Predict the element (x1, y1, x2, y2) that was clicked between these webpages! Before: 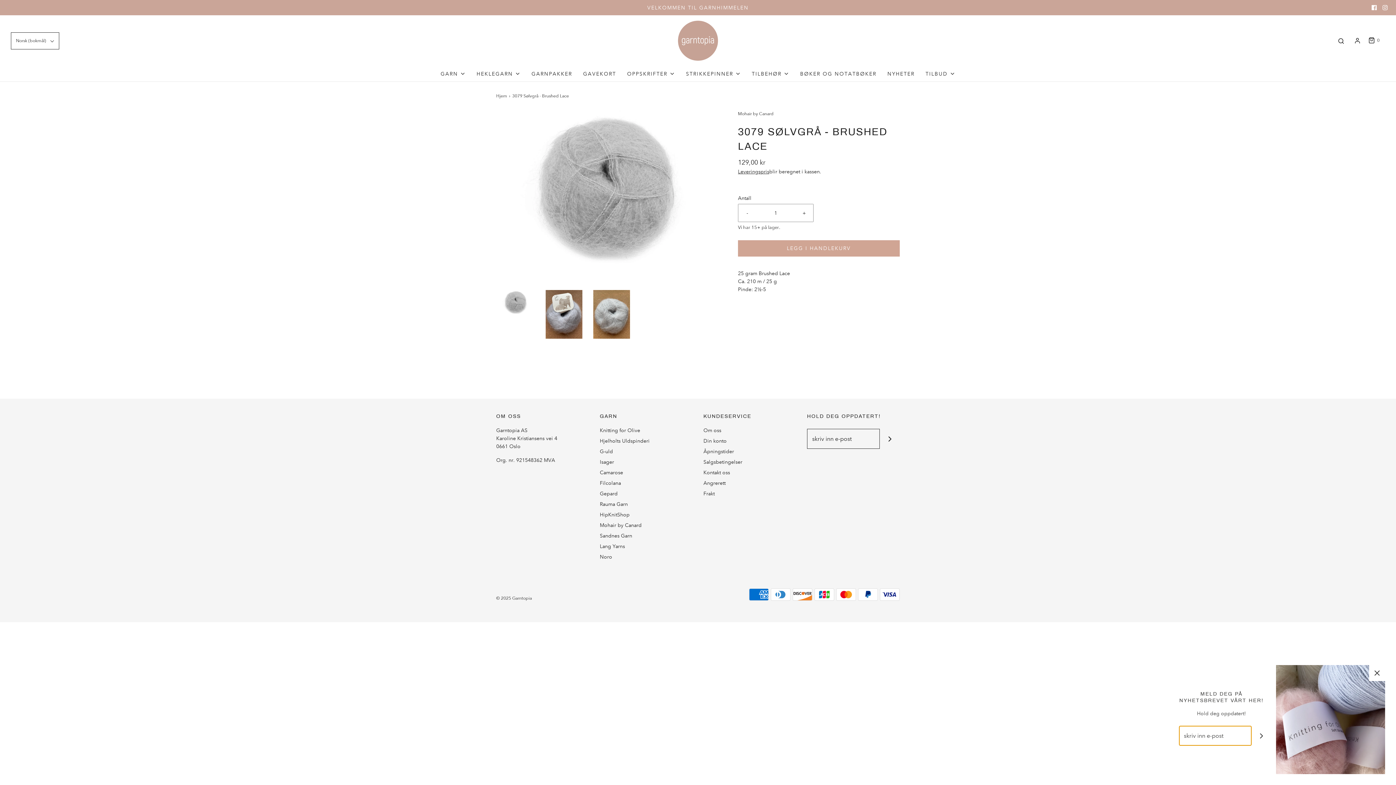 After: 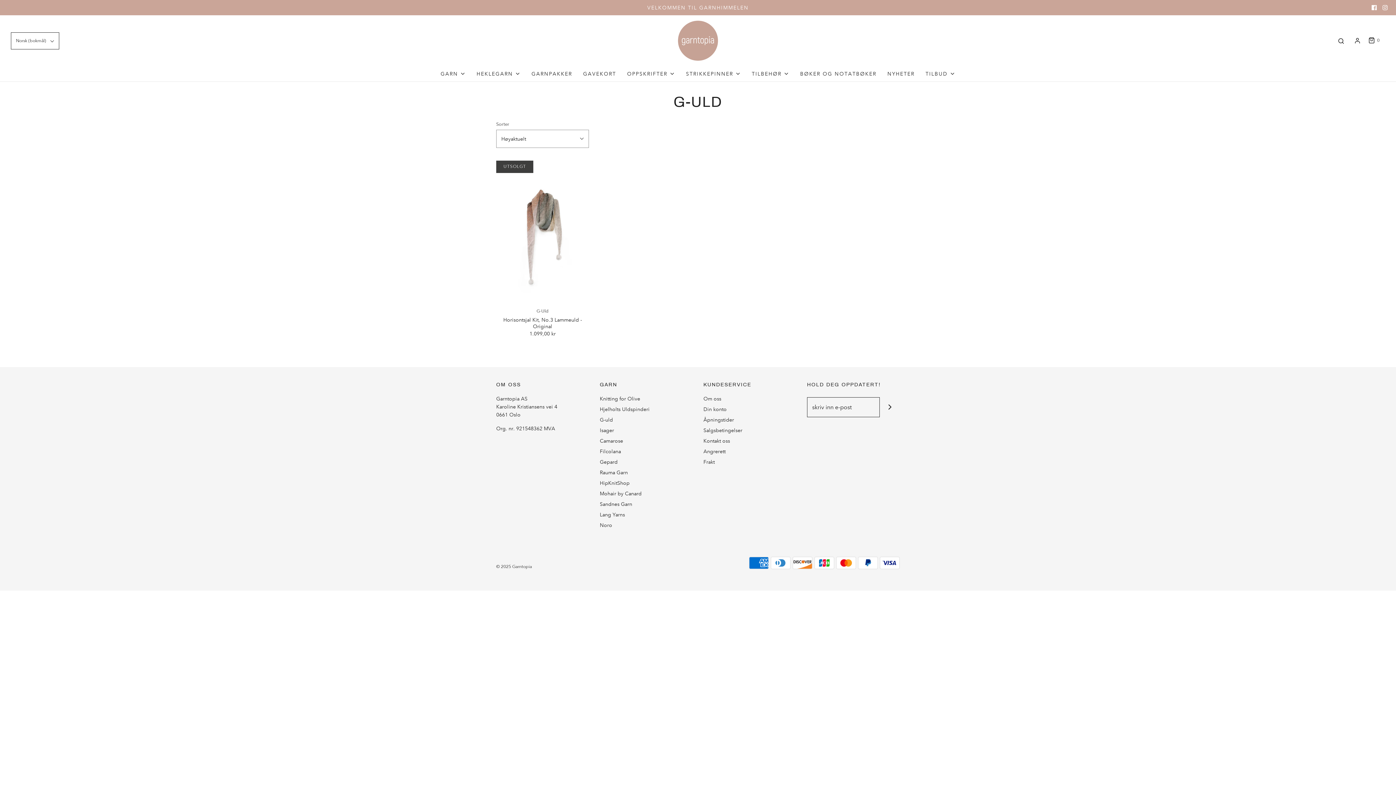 Action: label: G-uld bbox: (600, 447, 613, 458)